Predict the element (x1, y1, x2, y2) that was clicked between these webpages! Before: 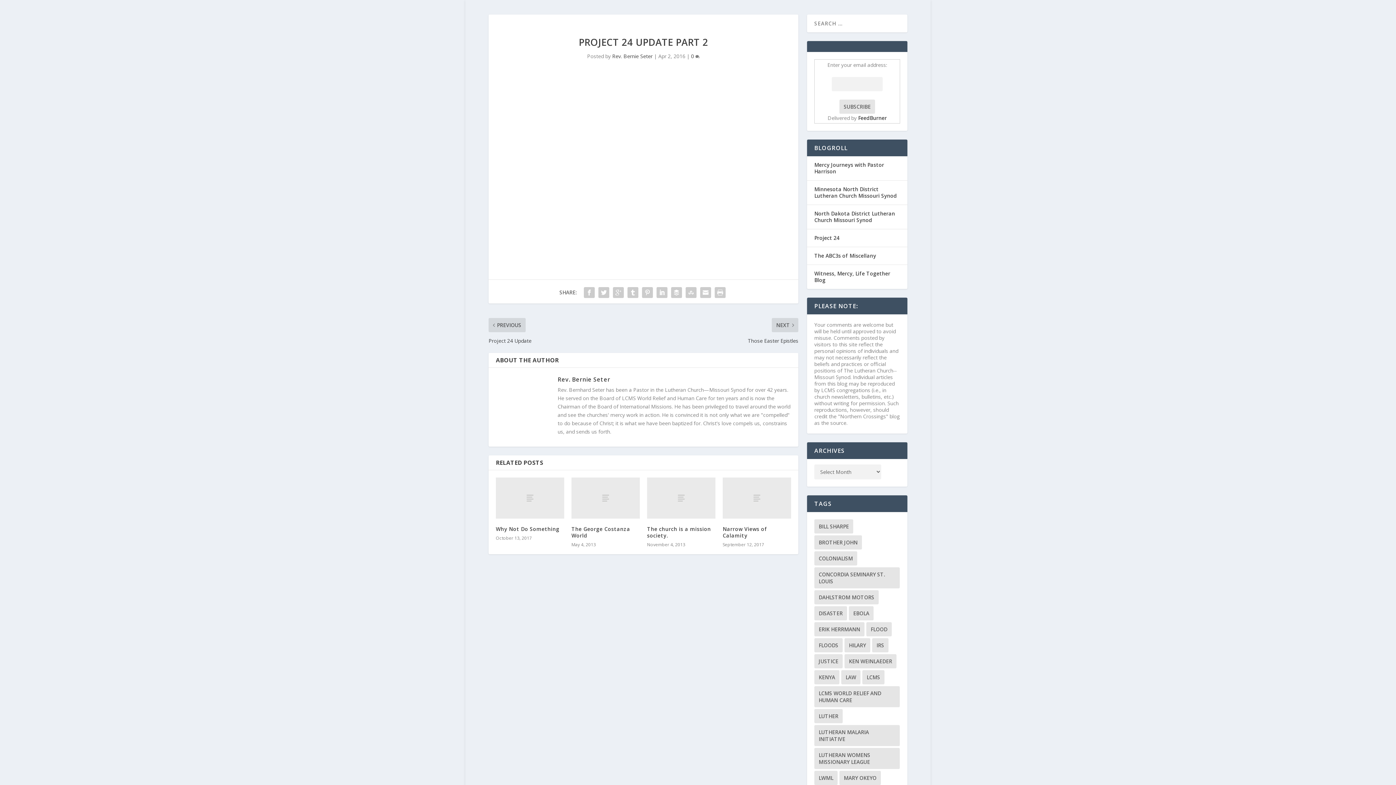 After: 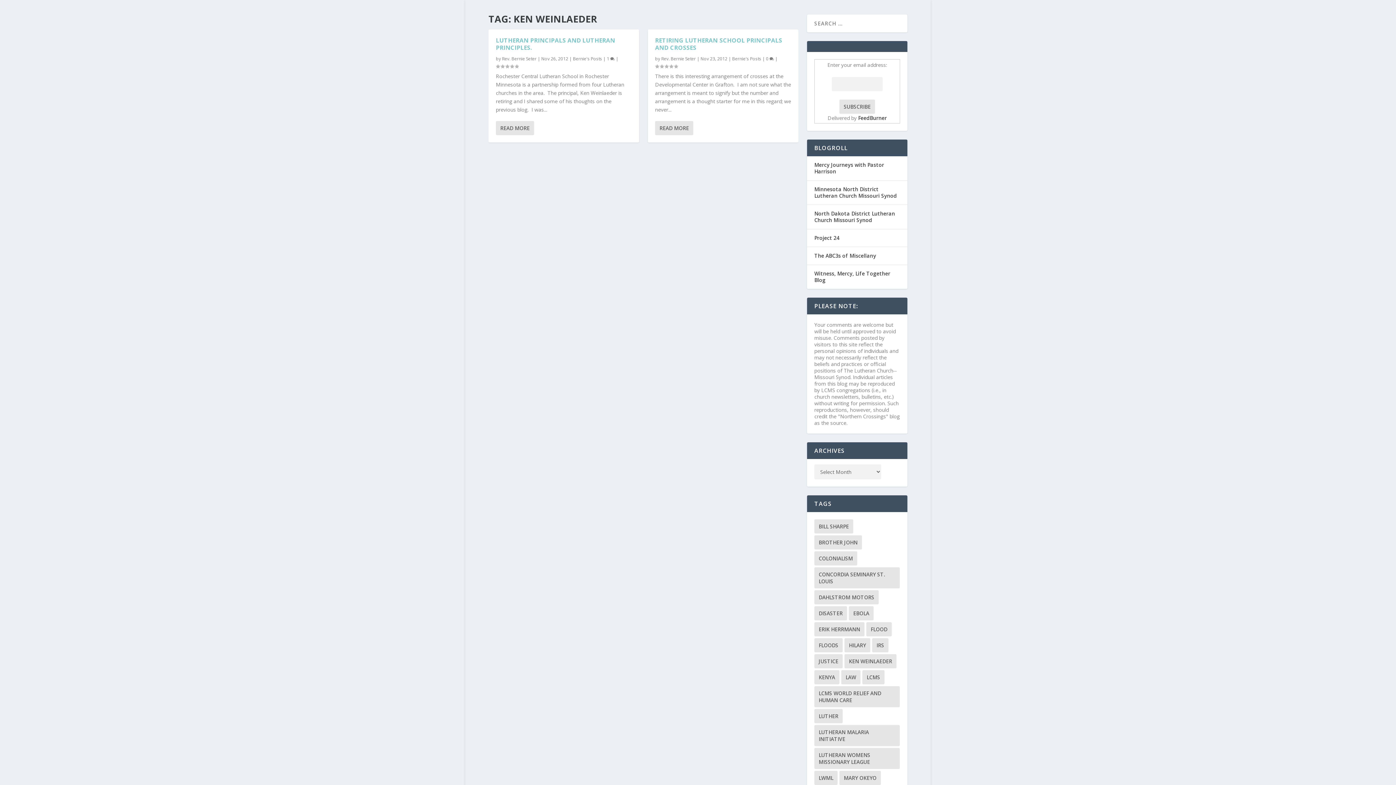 Action: label: Ken Weinlaeder (2 items) bbox: (844, 654, 896, 668)